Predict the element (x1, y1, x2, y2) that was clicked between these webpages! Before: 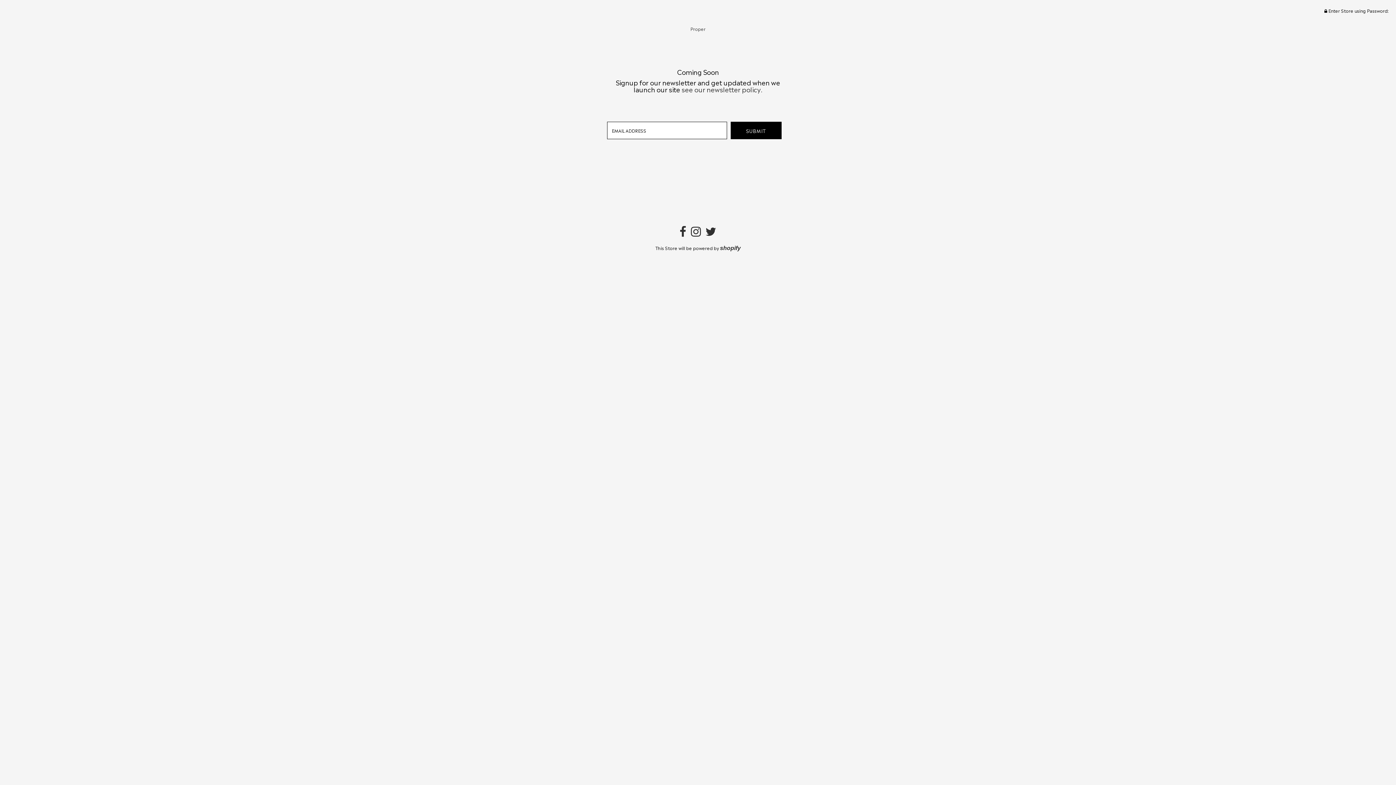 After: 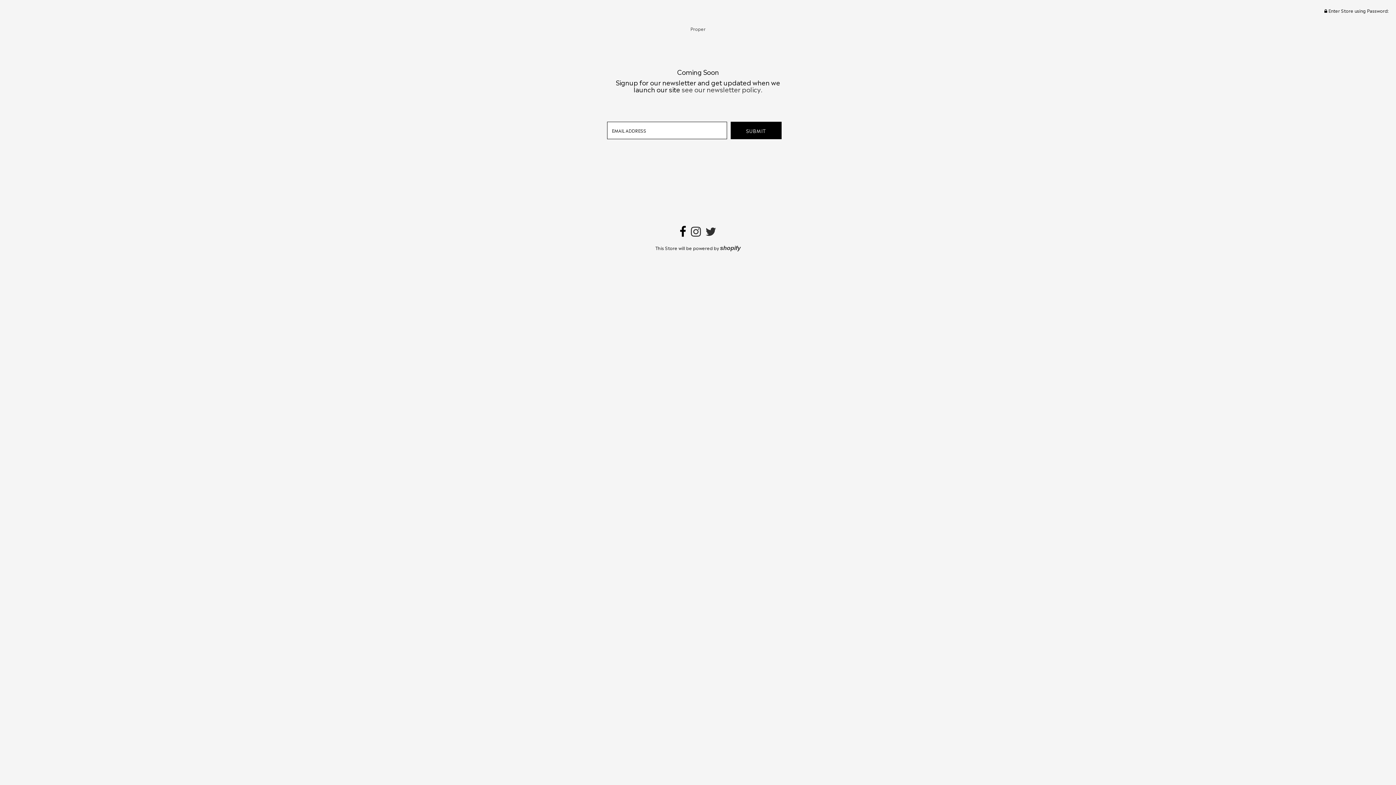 Action: bbox: (679, 230, 686, 237)